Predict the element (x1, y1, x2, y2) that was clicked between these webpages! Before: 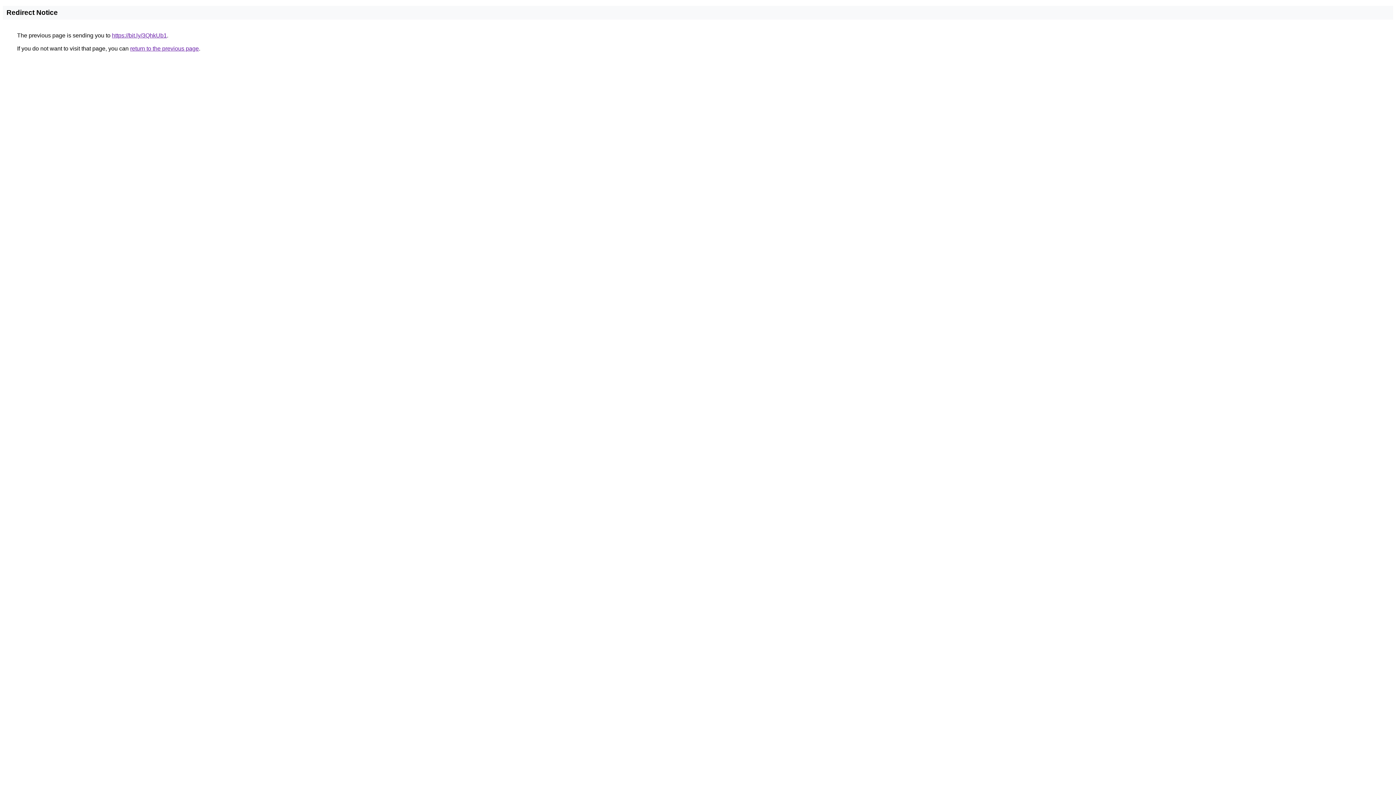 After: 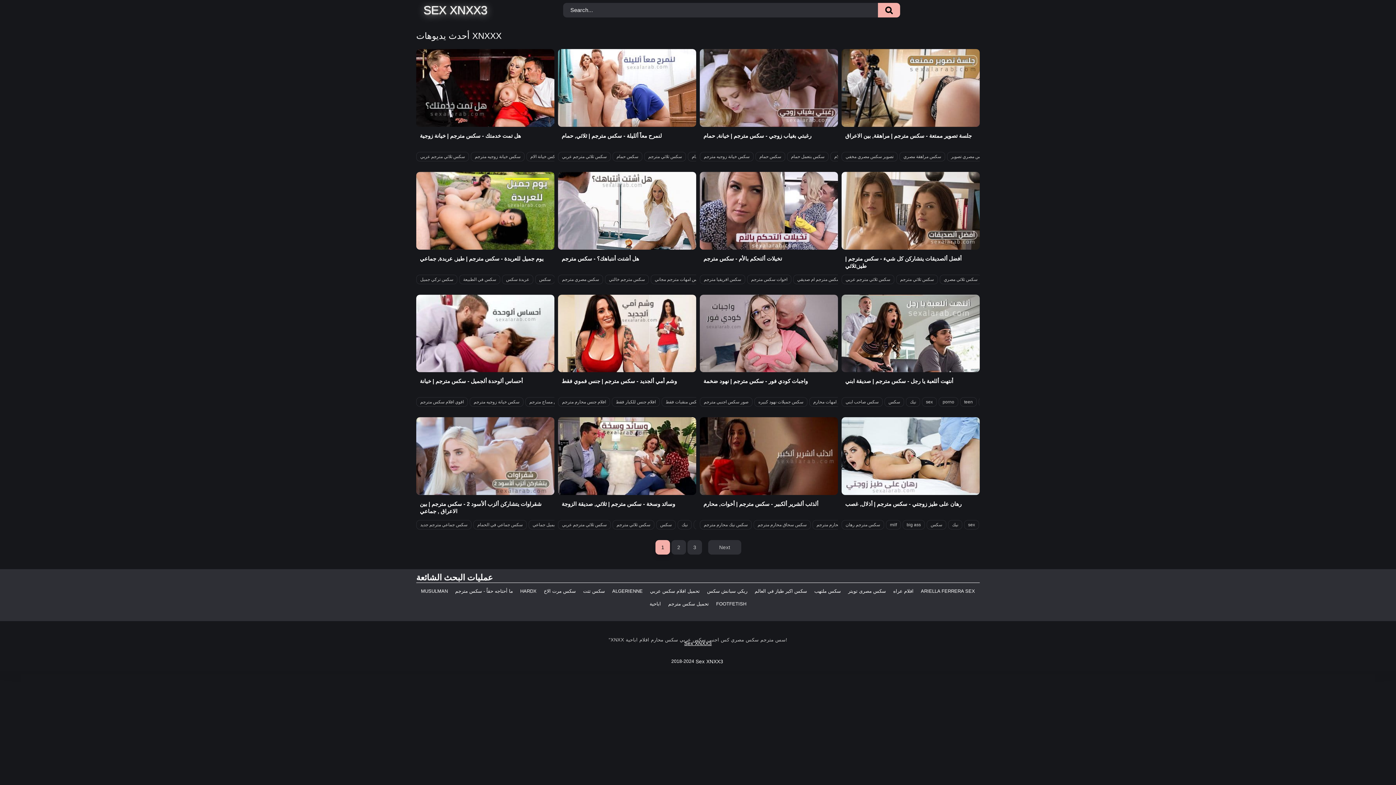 Action: label: https://bit.ly/3QhkUb1 bbox: (112, 32, 166, 38)